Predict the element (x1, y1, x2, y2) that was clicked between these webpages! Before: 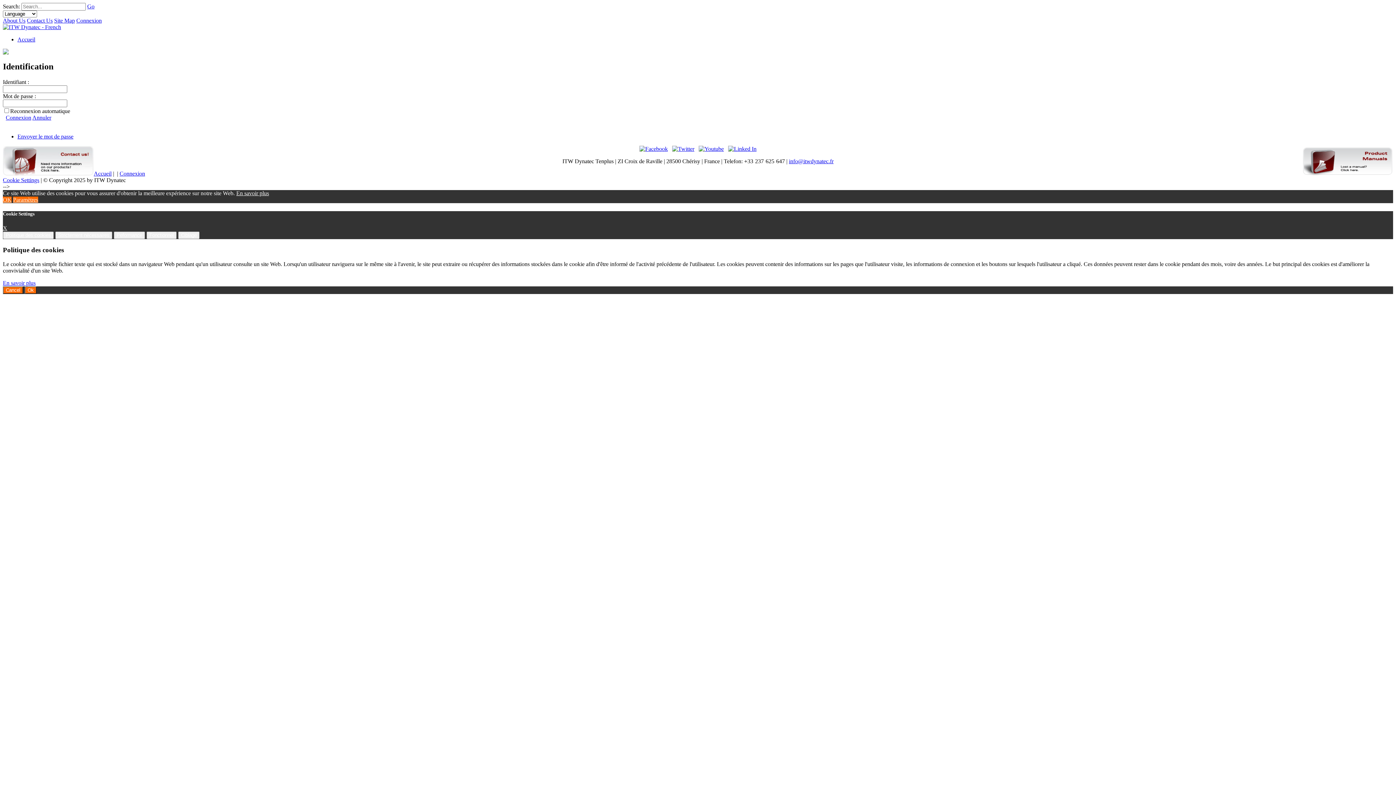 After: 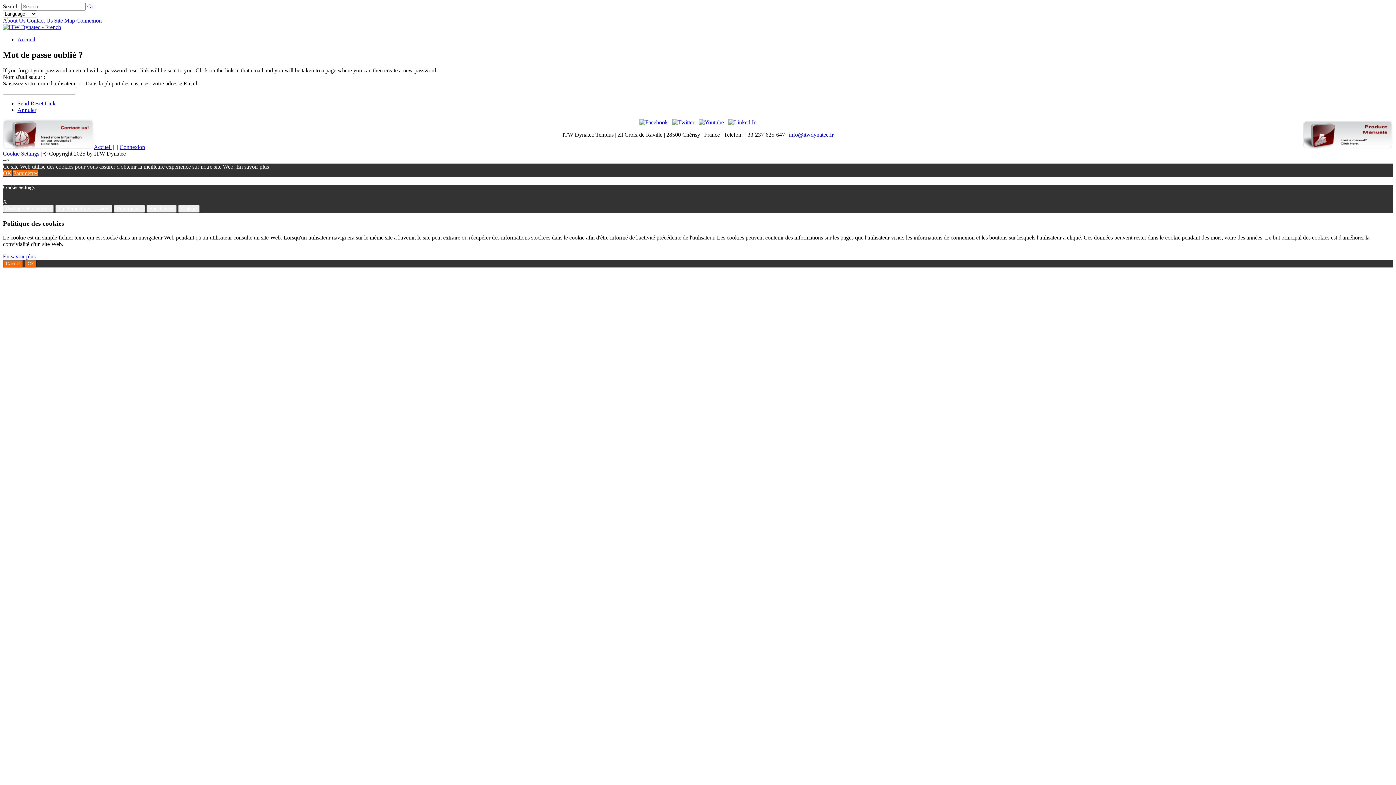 Action: bbox: (17, 133, 73, 139) label: Envoyer le mot de passe